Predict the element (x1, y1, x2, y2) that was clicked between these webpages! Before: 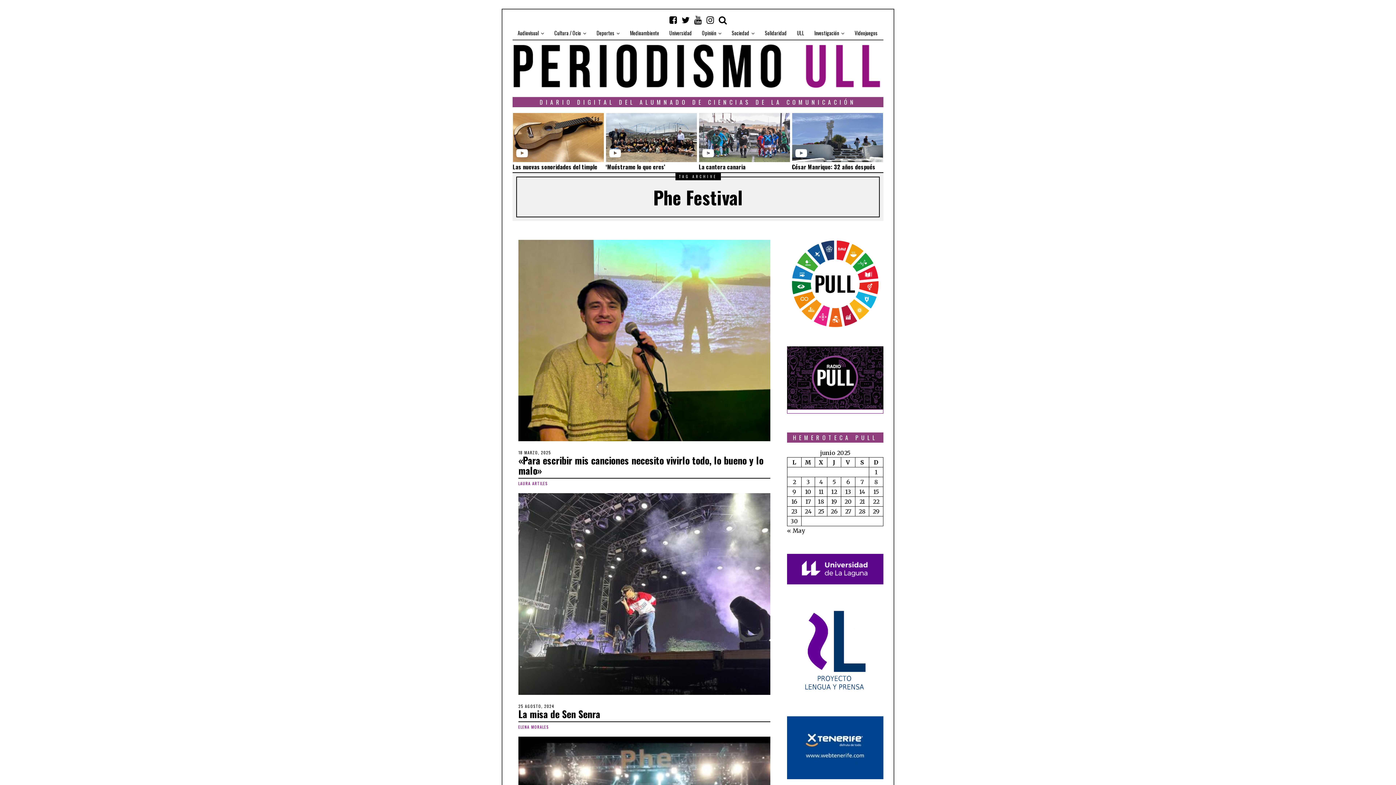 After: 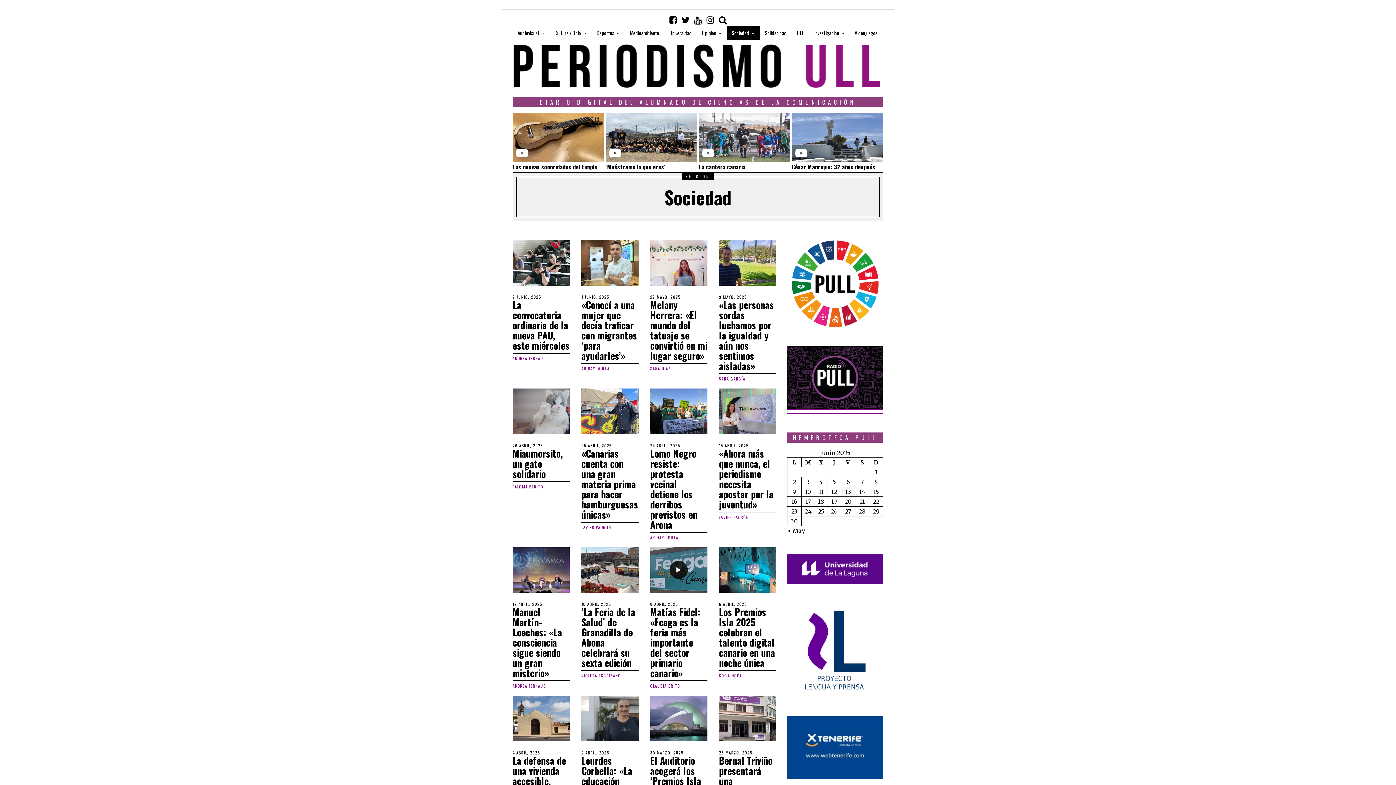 Action: bbox: (726, 25, 760, 40) label: Sociedad